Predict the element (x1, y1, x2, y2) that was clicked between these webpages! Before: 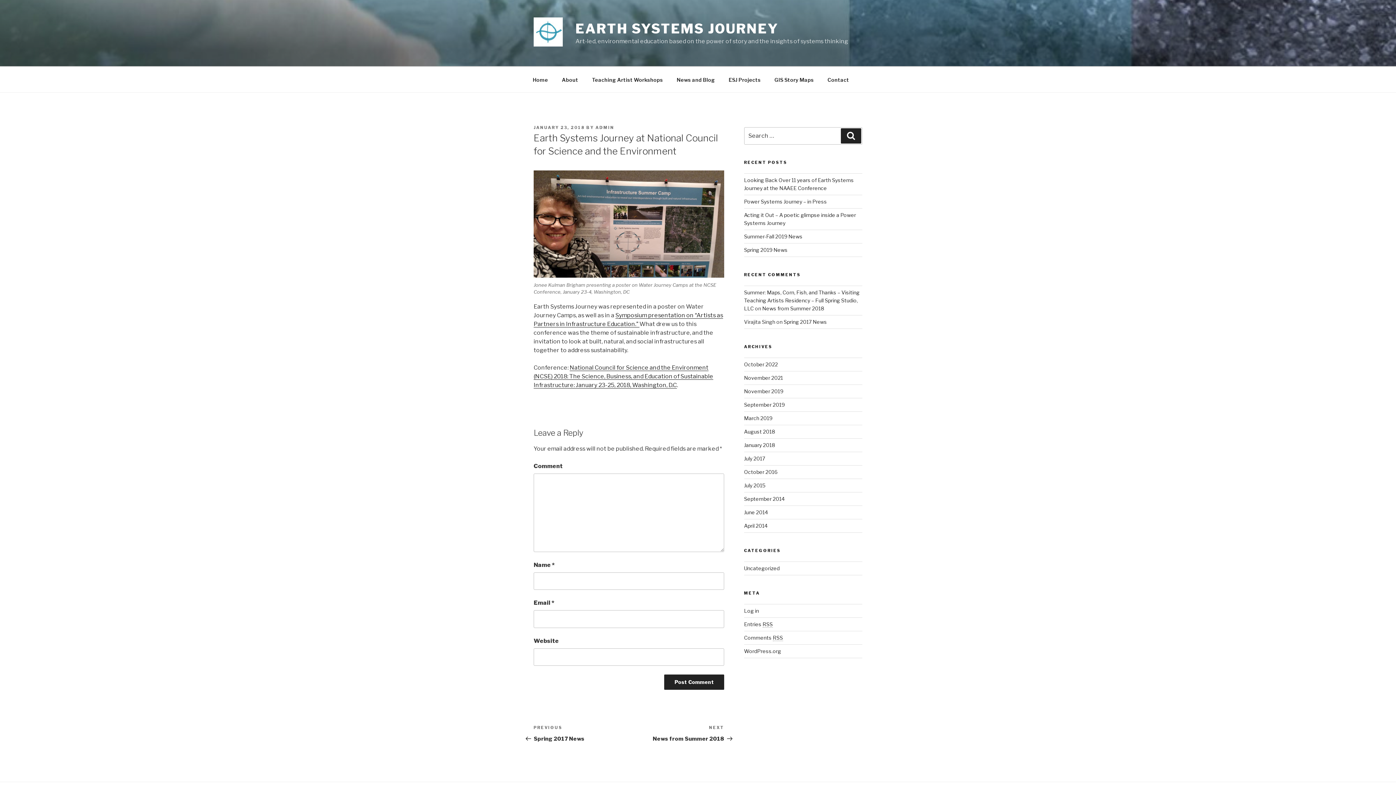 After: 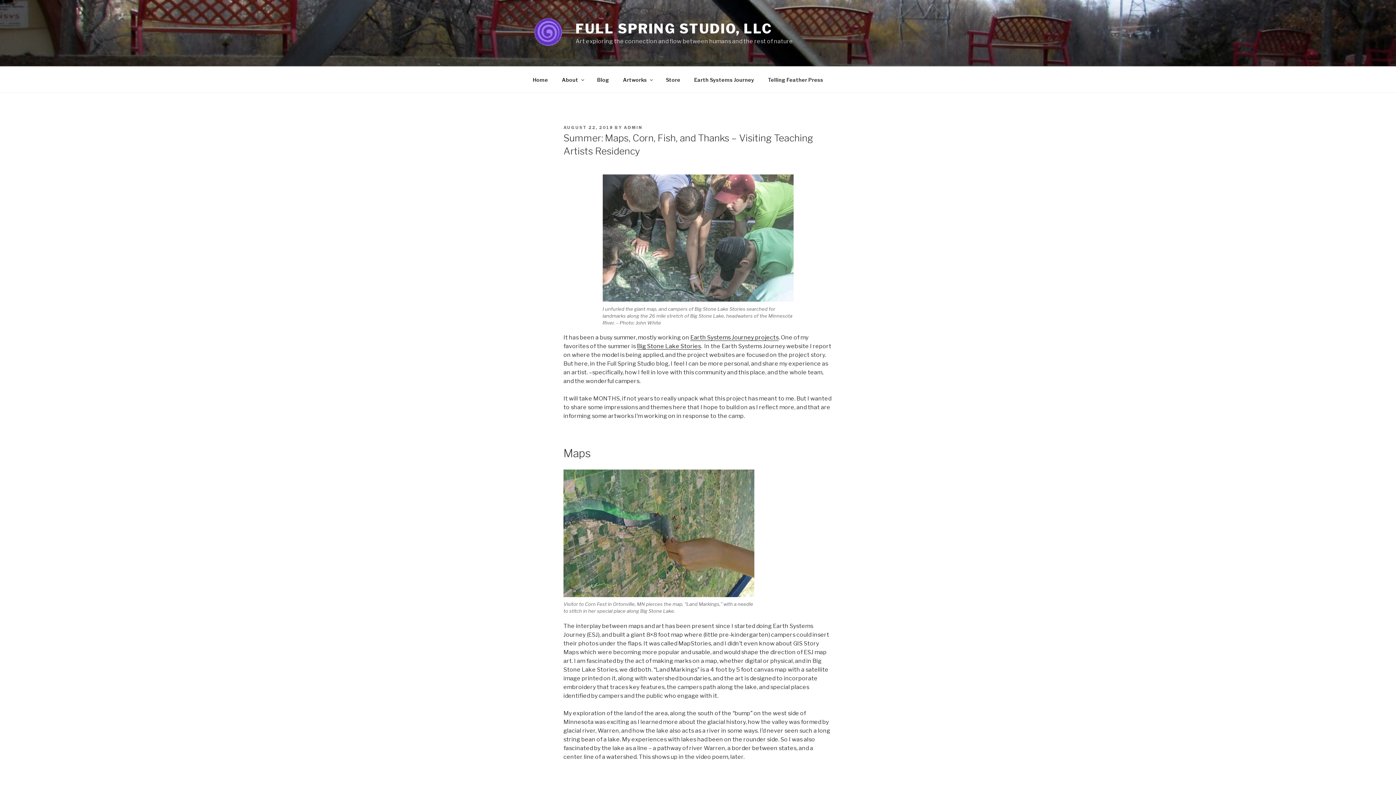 Action: bbox: (744, 289, 859, 311) label: Summer: Maps, Corn, Fish, and Thanks – Visiting Teaching Artists Residency – Full Spring Studio, LLC